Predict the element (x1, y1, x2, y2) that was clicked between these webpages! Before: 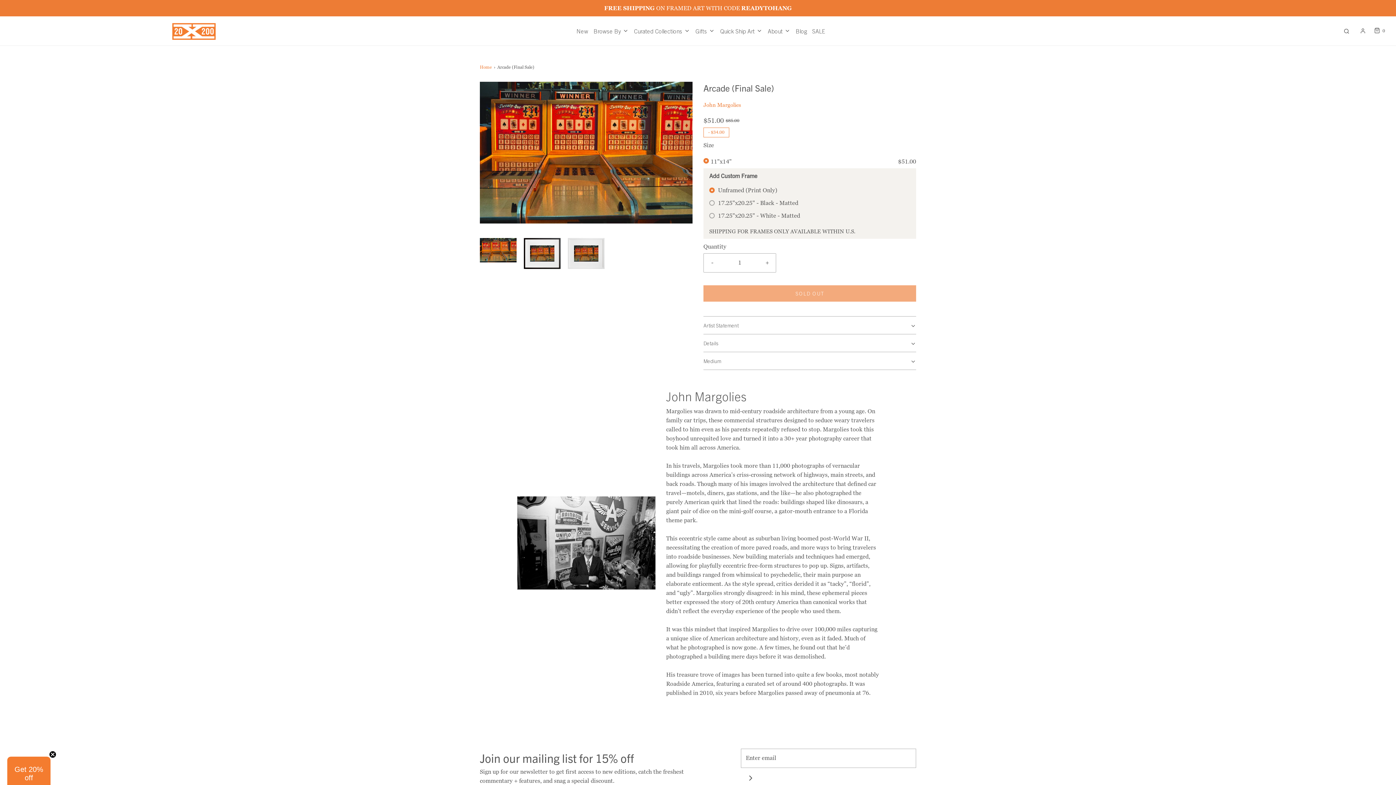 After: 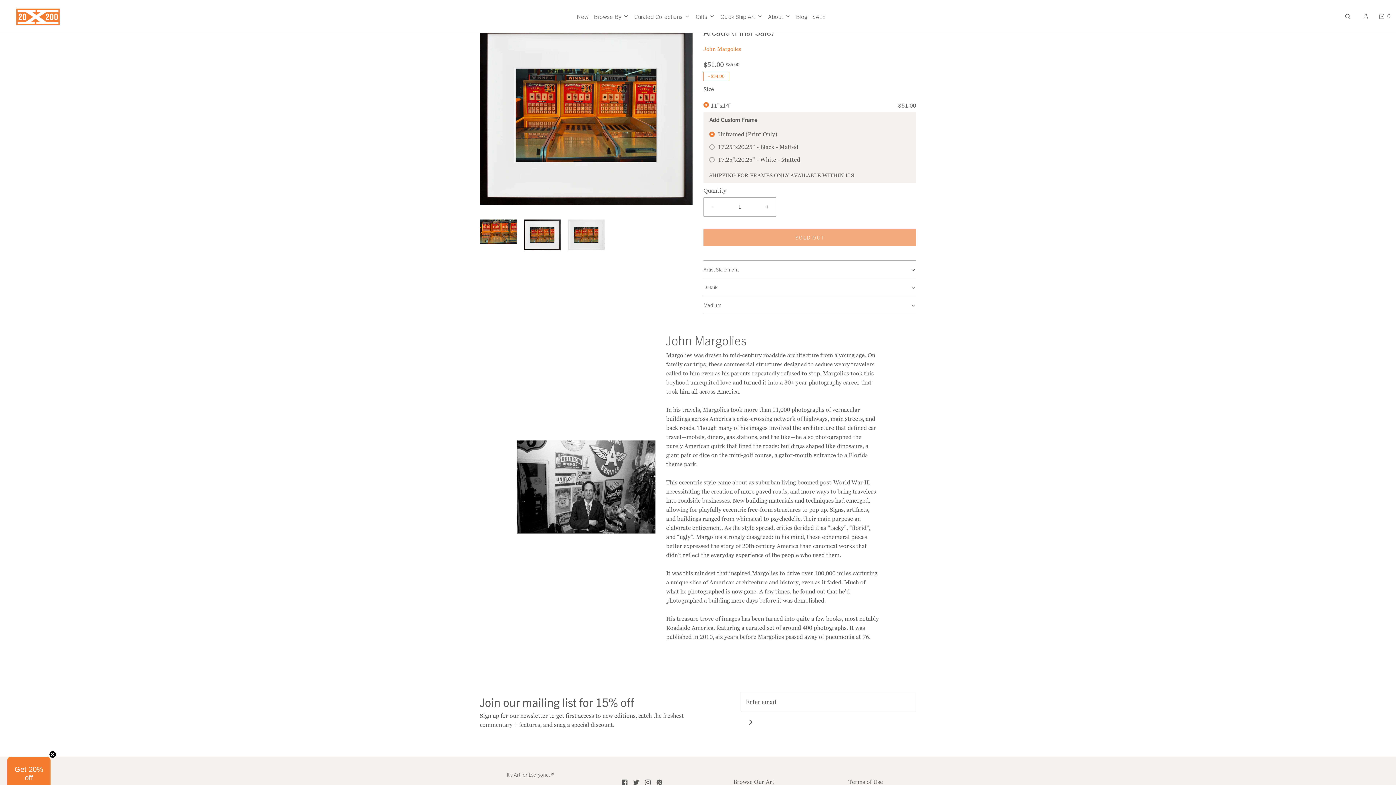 Action: bbox: (524, 238, 560, 269) label: Load image into Gallery viewer, Arcade (Final Sale)
